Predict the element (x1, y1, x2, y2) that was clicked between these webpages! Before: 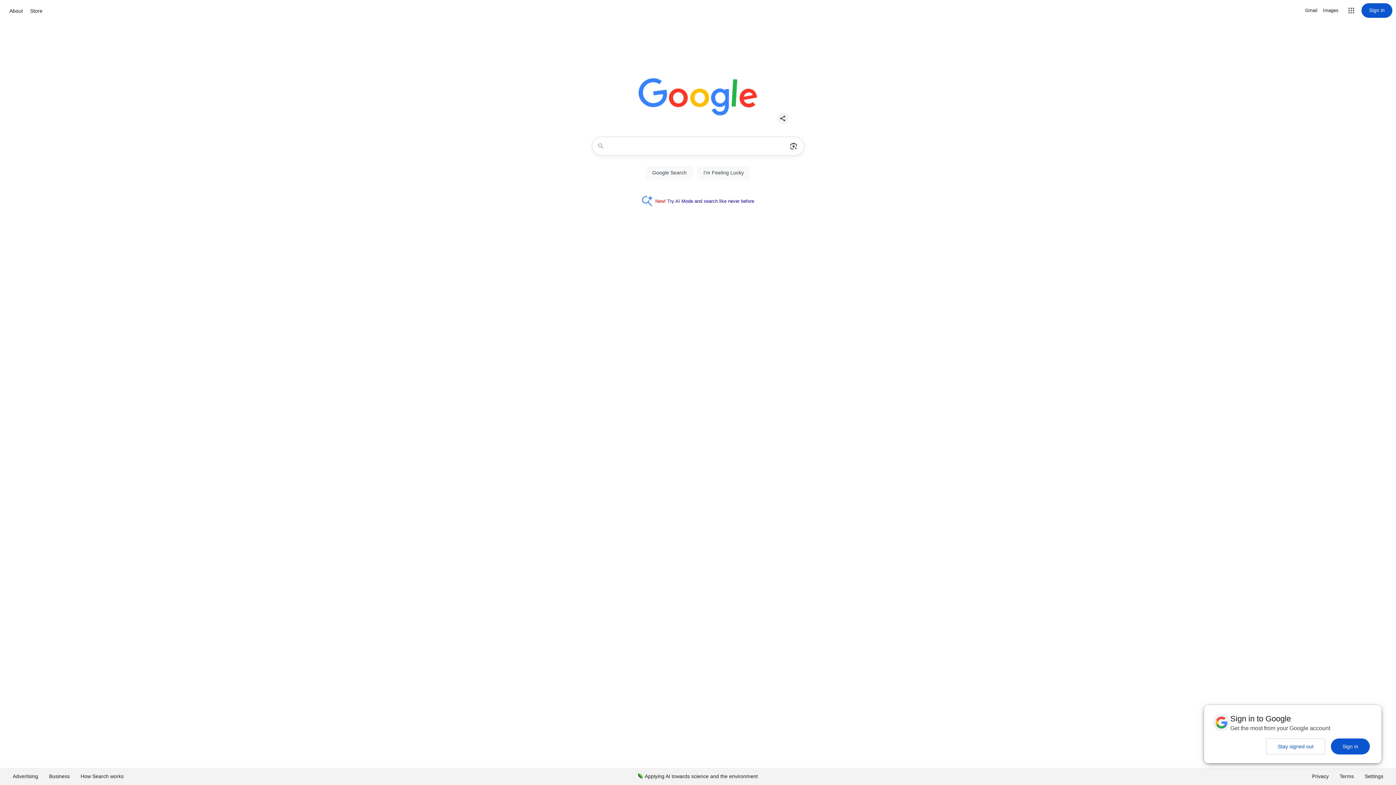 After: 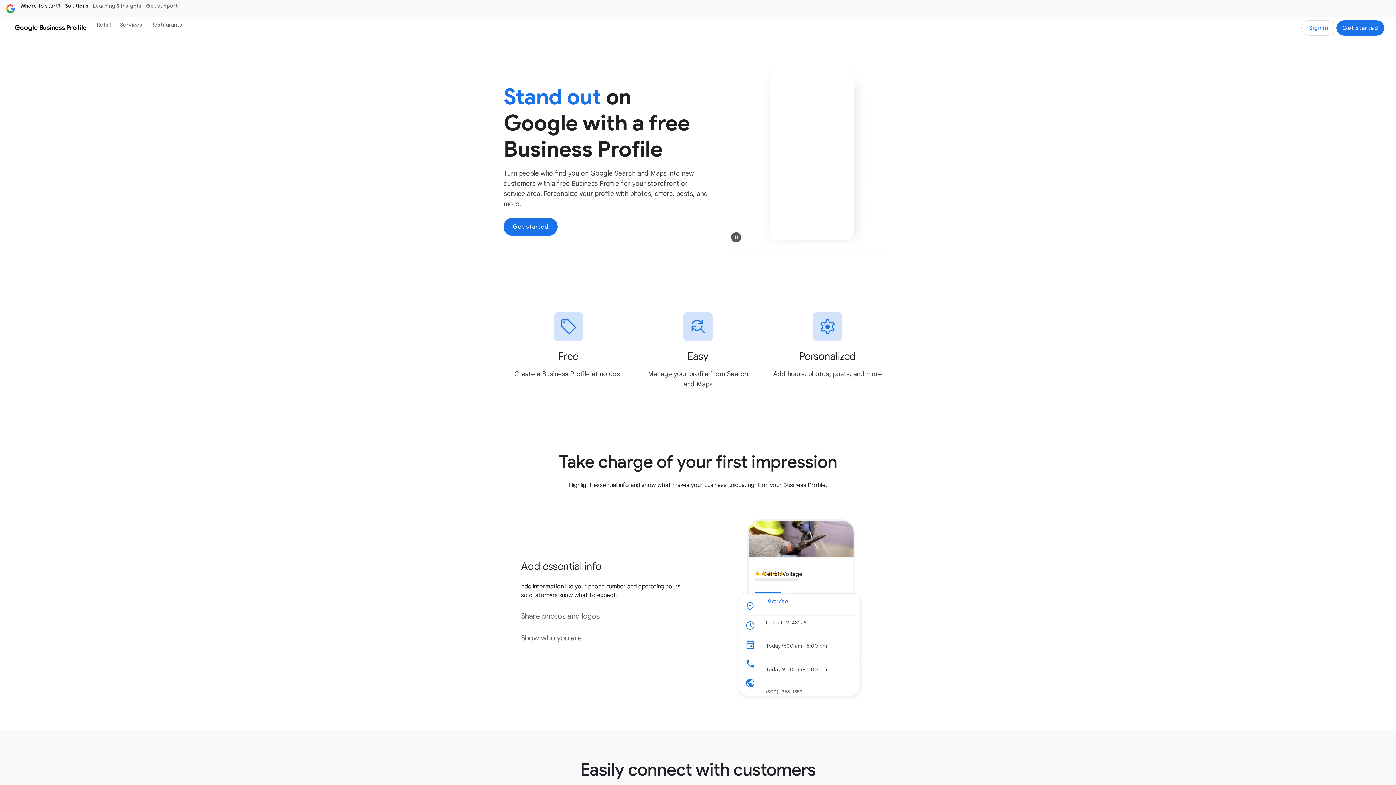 Action: bbox: (43, 768, 75, 785) label: Business